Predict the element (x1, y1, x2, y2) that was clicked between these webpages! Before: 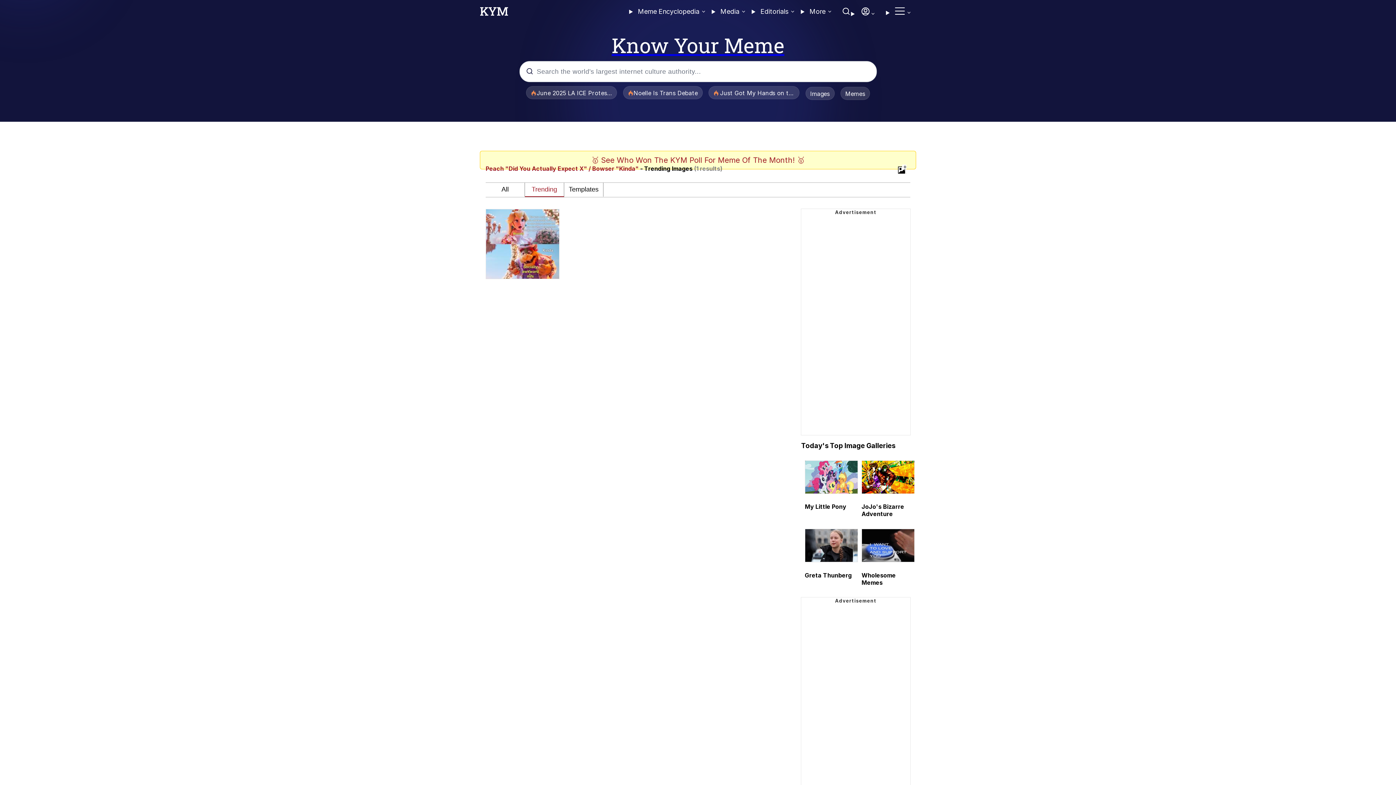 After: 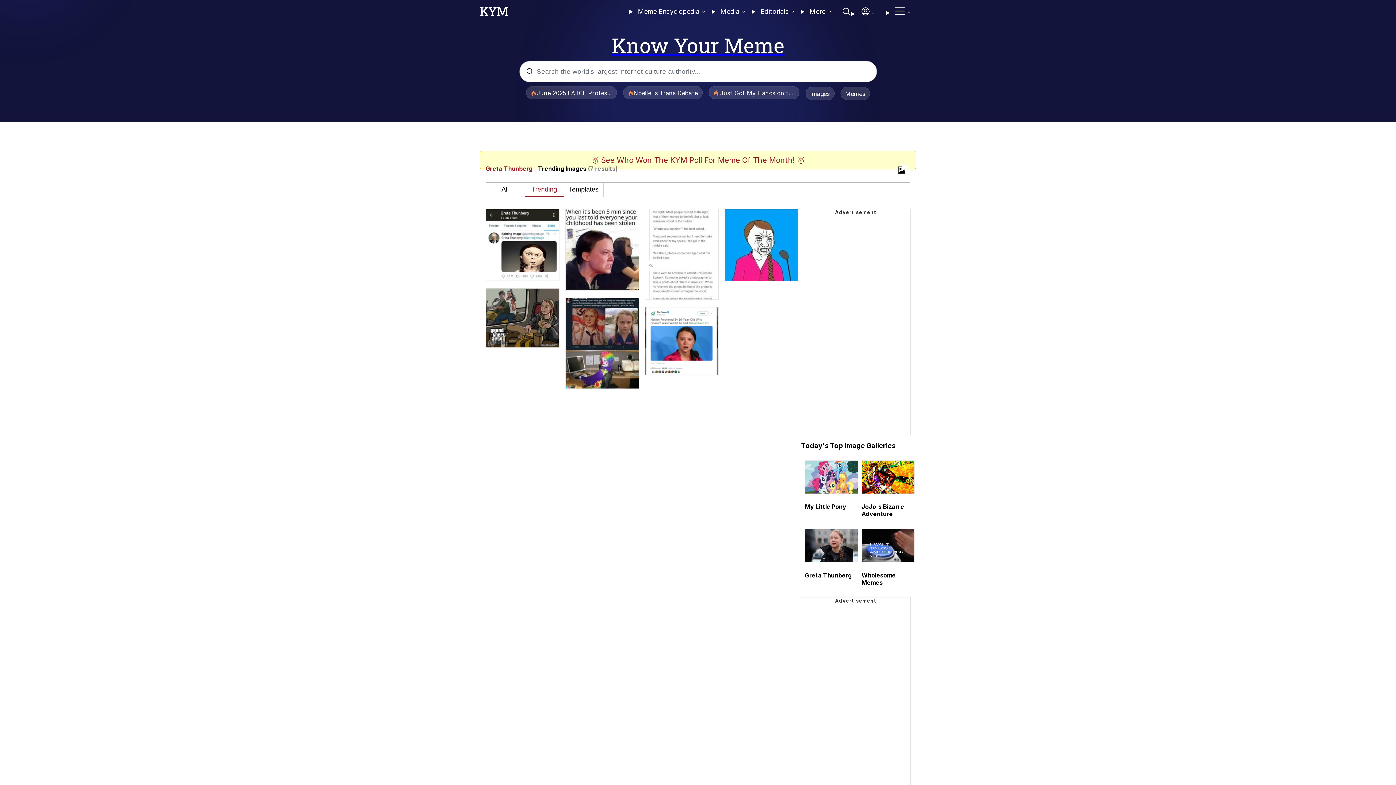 Action: bbox: (805, 556, 858, 564)